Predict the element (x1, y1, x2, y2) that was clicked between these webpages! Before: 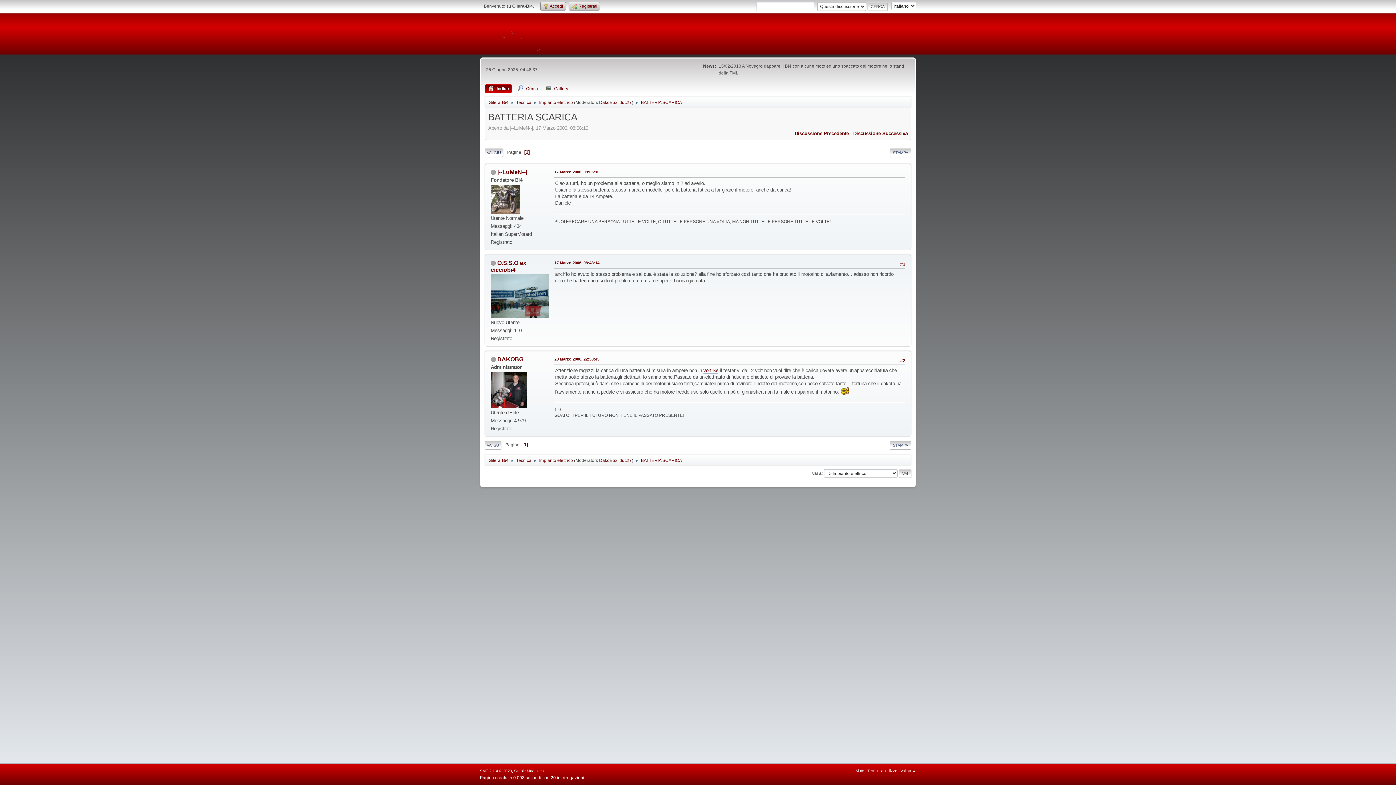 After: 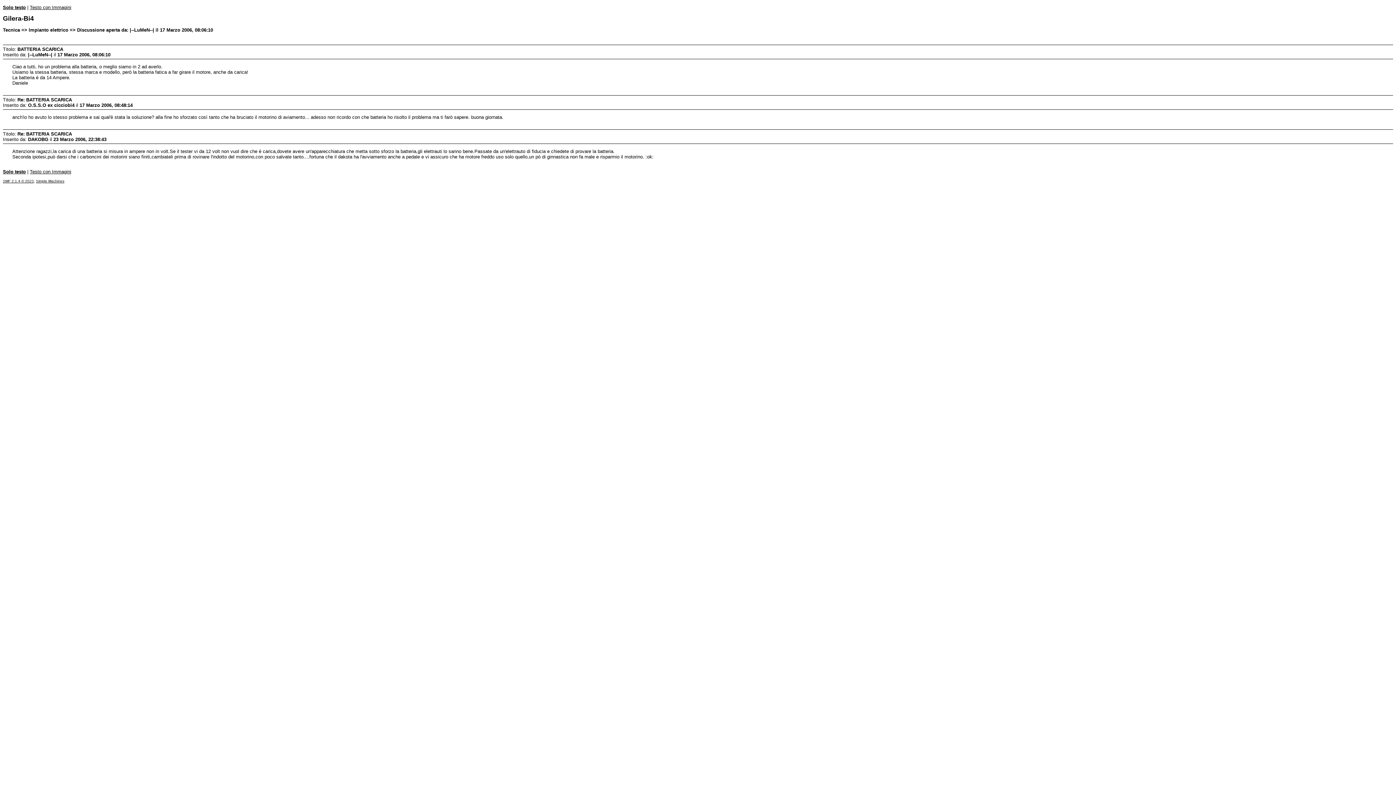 Action: label: STAMPA bbox: (889, 148, 911, 156)